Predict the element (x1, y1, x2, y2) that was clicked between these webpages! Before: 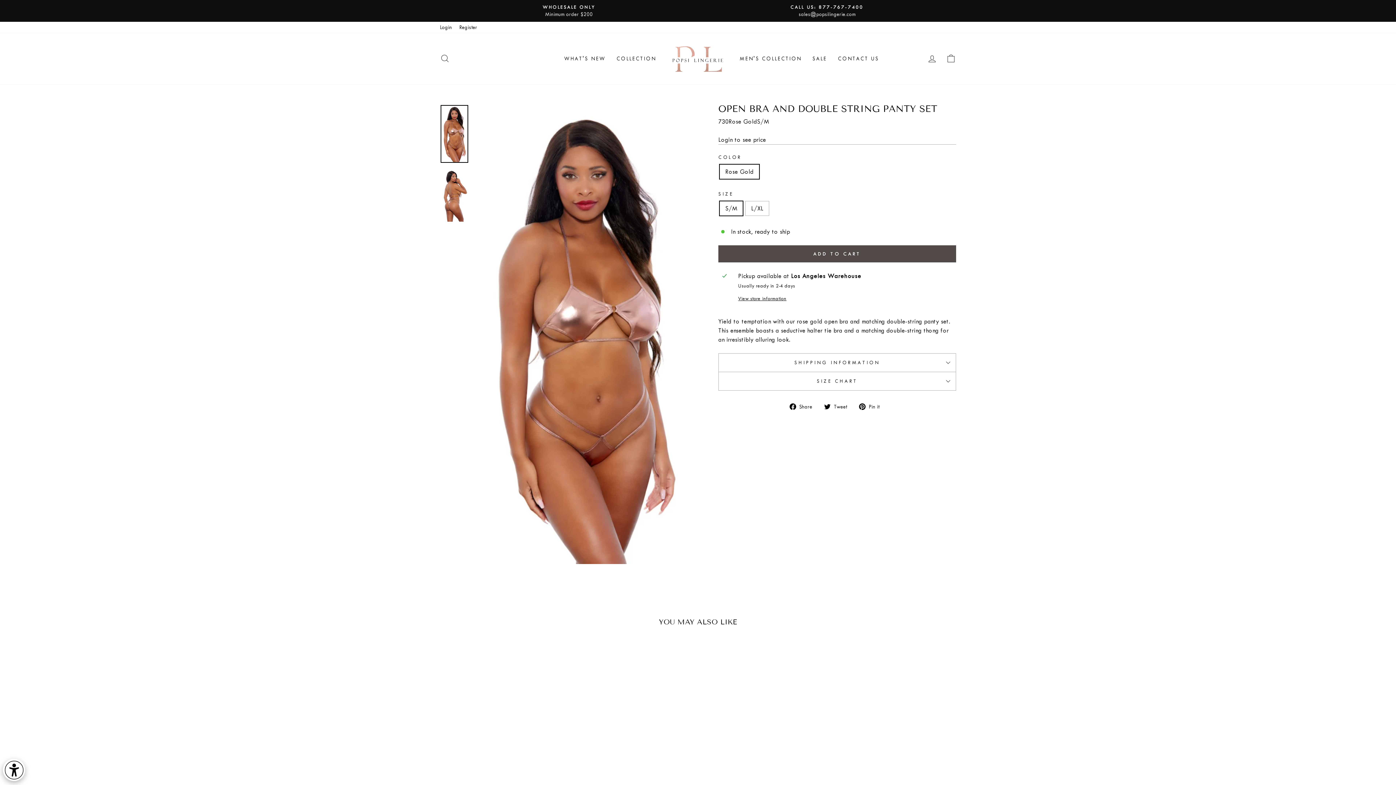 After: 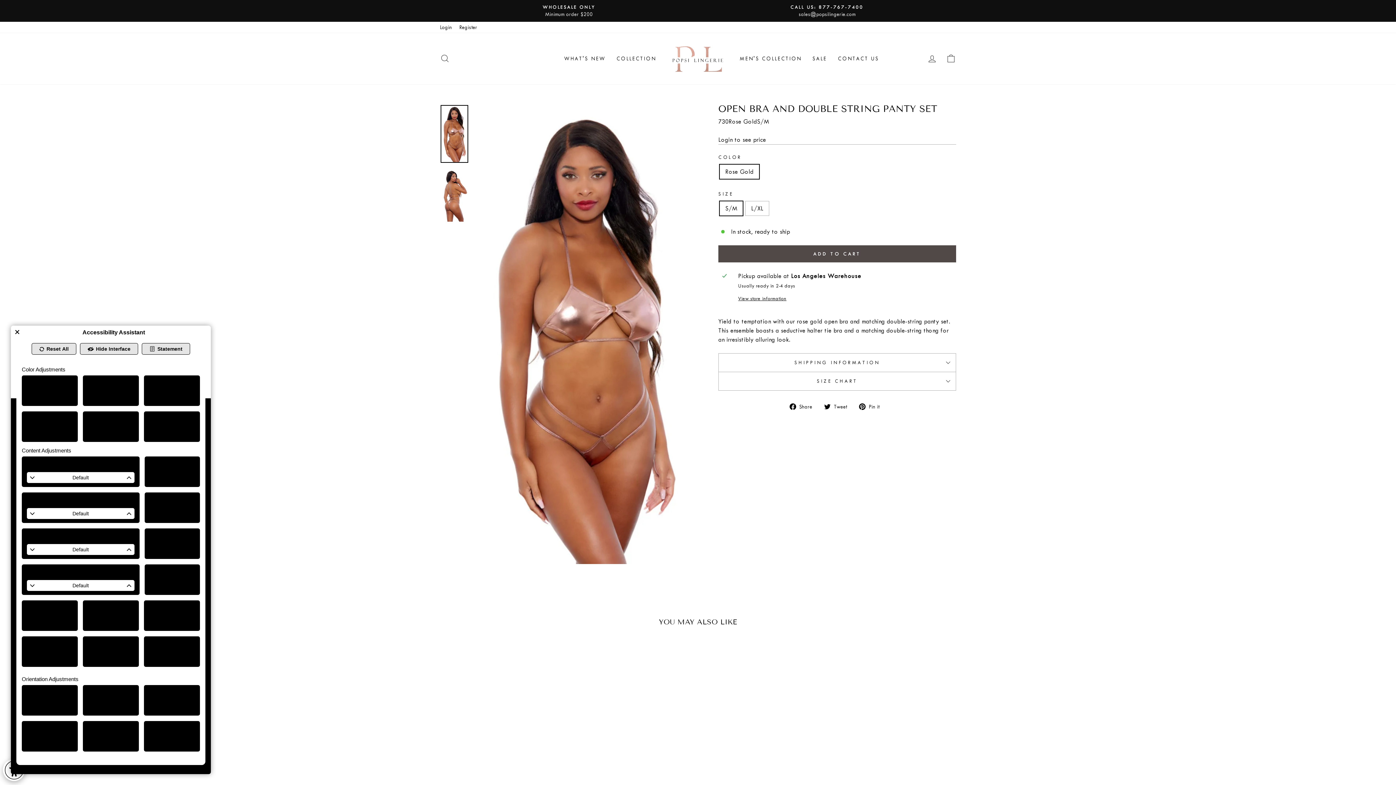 Action: bbox: (0, 756, 28, 780) label: Web Accessibility Initiative